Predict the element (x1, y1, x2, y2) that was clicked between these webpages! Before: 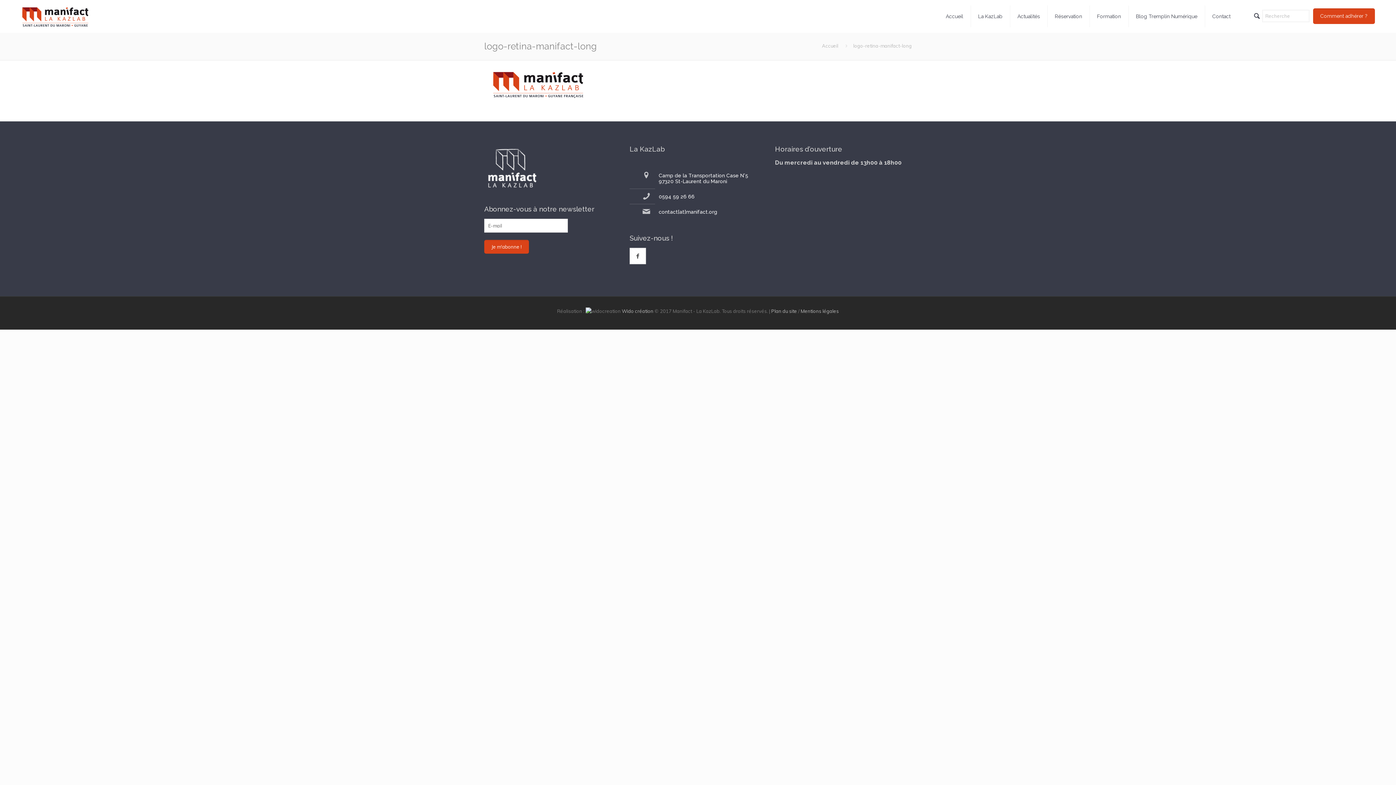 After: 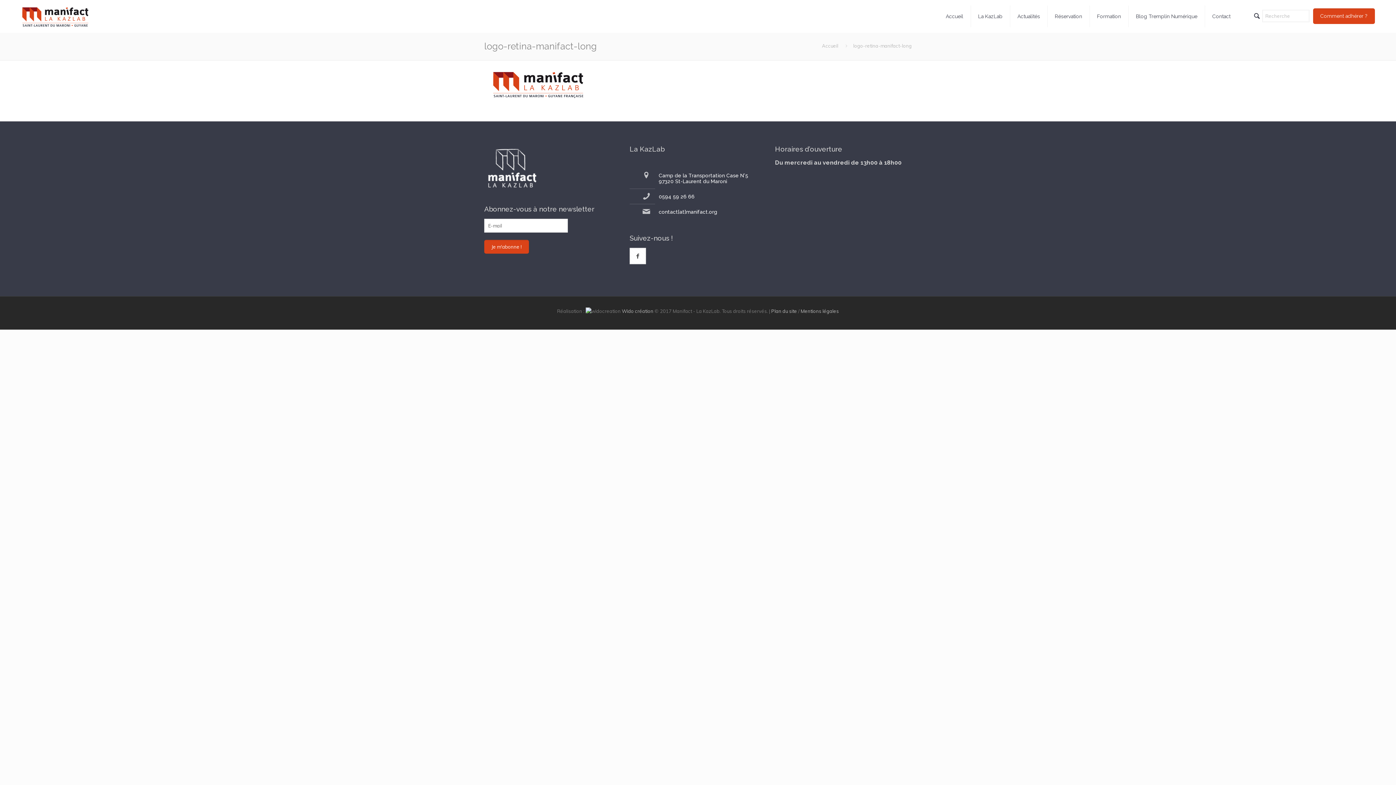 Action: bbox: (658, 209, 717, 214) label: contact[at]manifact.org